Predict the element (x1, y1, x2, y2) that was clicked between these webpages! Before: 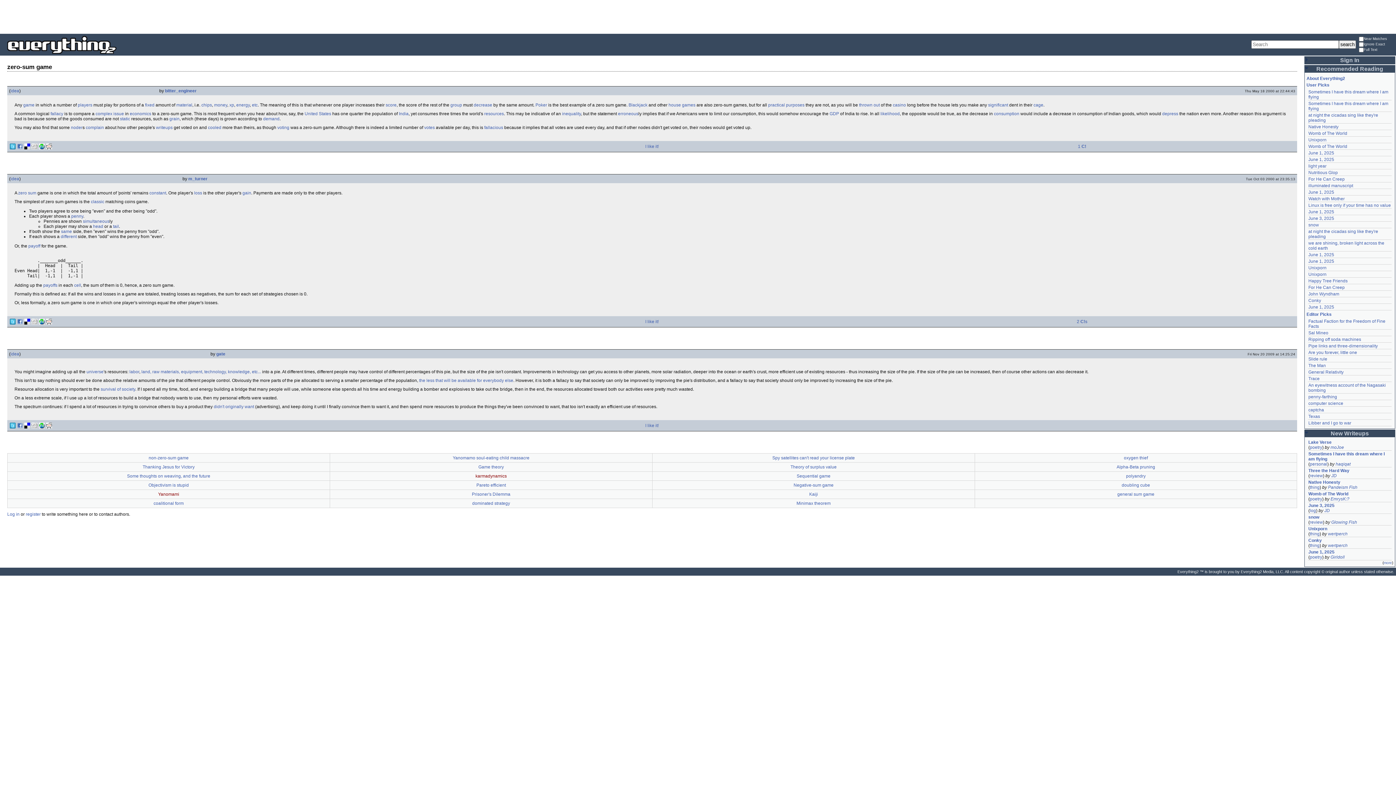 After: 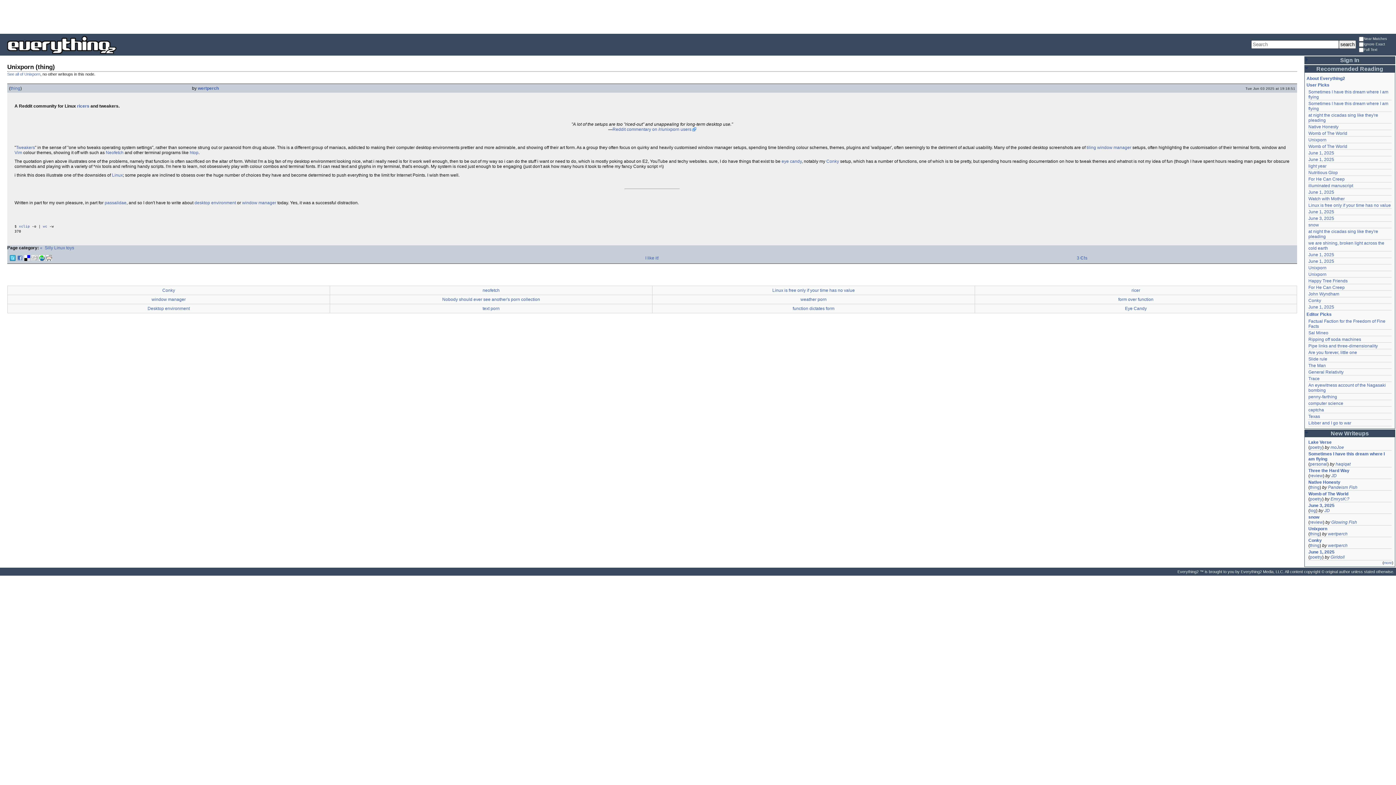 Action: label: thing bbox: (1310, 531, 1320, 536)